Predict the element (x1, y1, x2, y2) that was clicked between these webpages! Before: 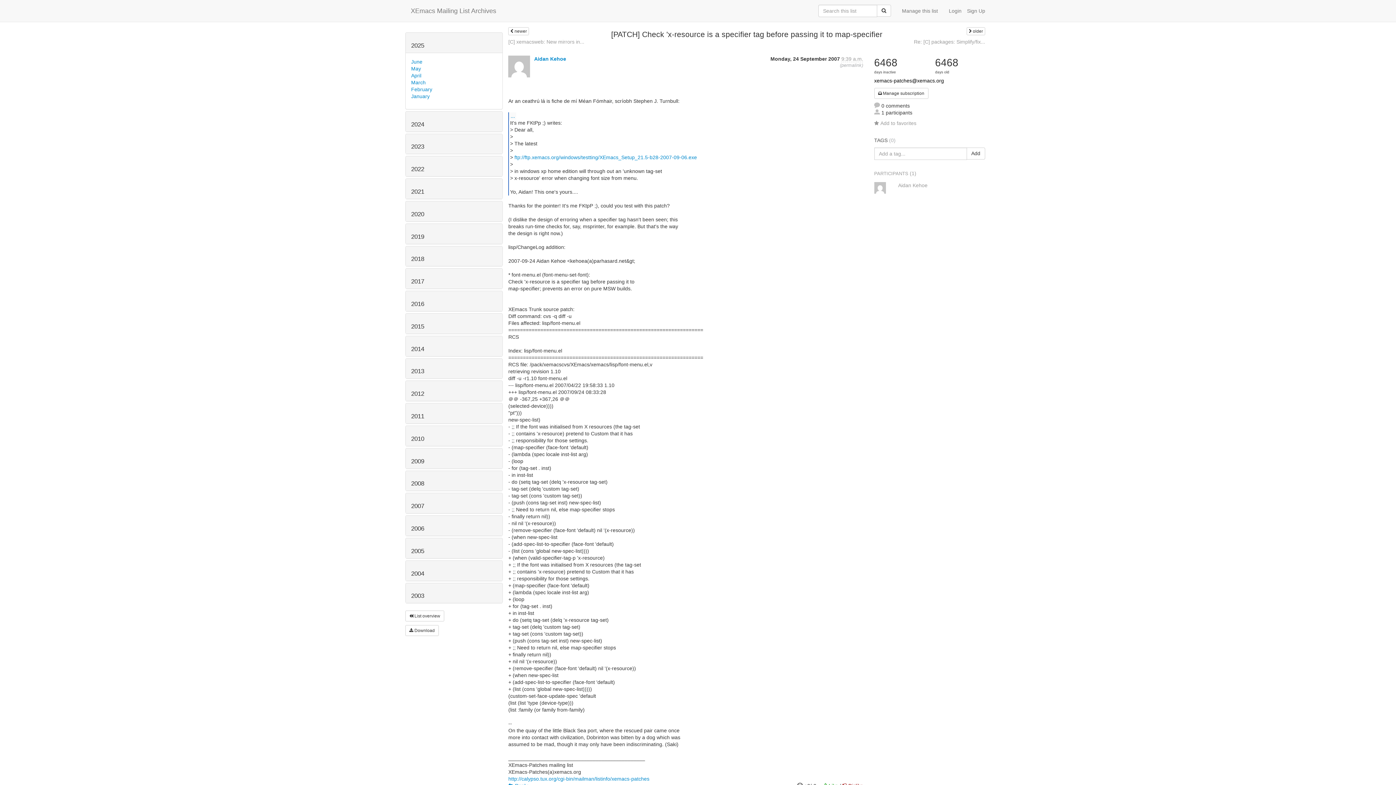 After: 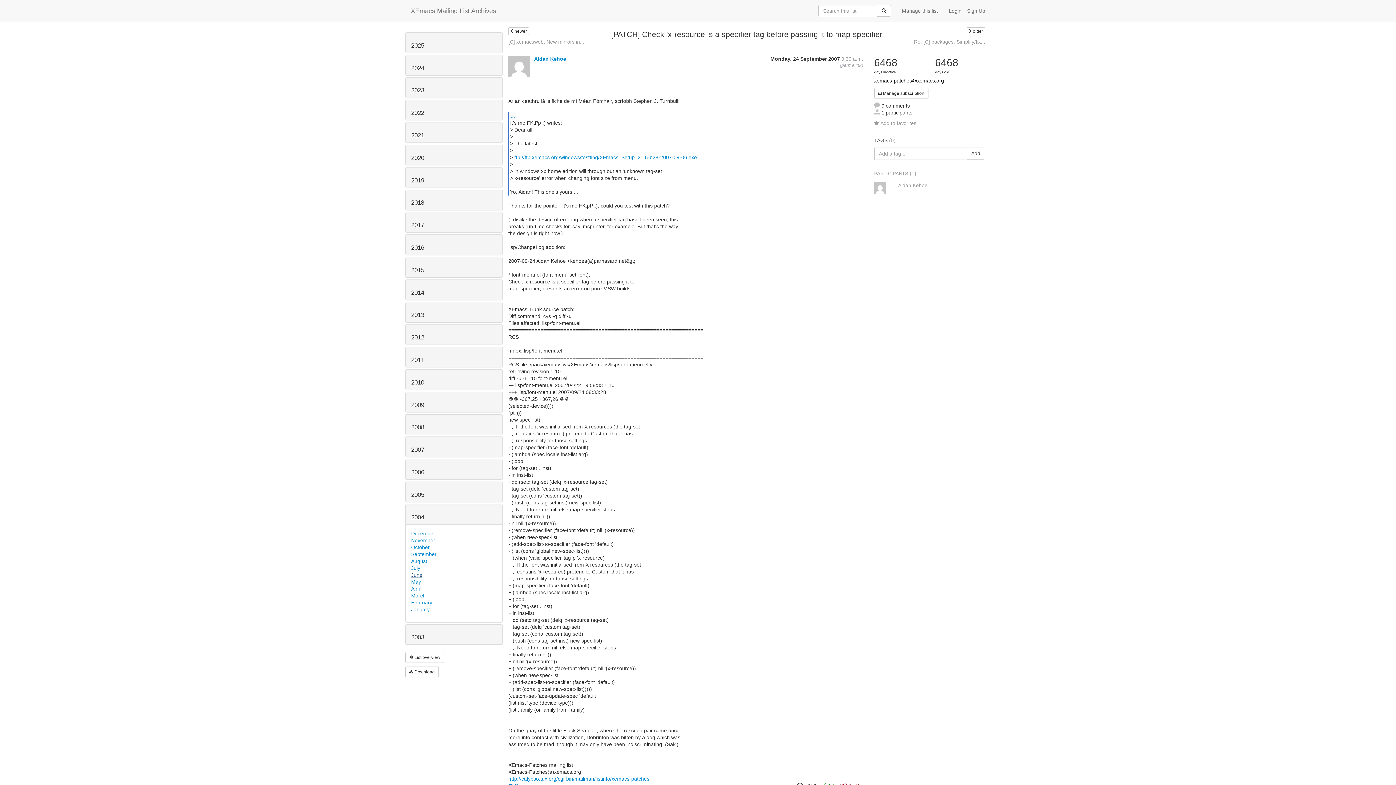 Action: label: 2004 bbox: (411, 570, 424, 577)